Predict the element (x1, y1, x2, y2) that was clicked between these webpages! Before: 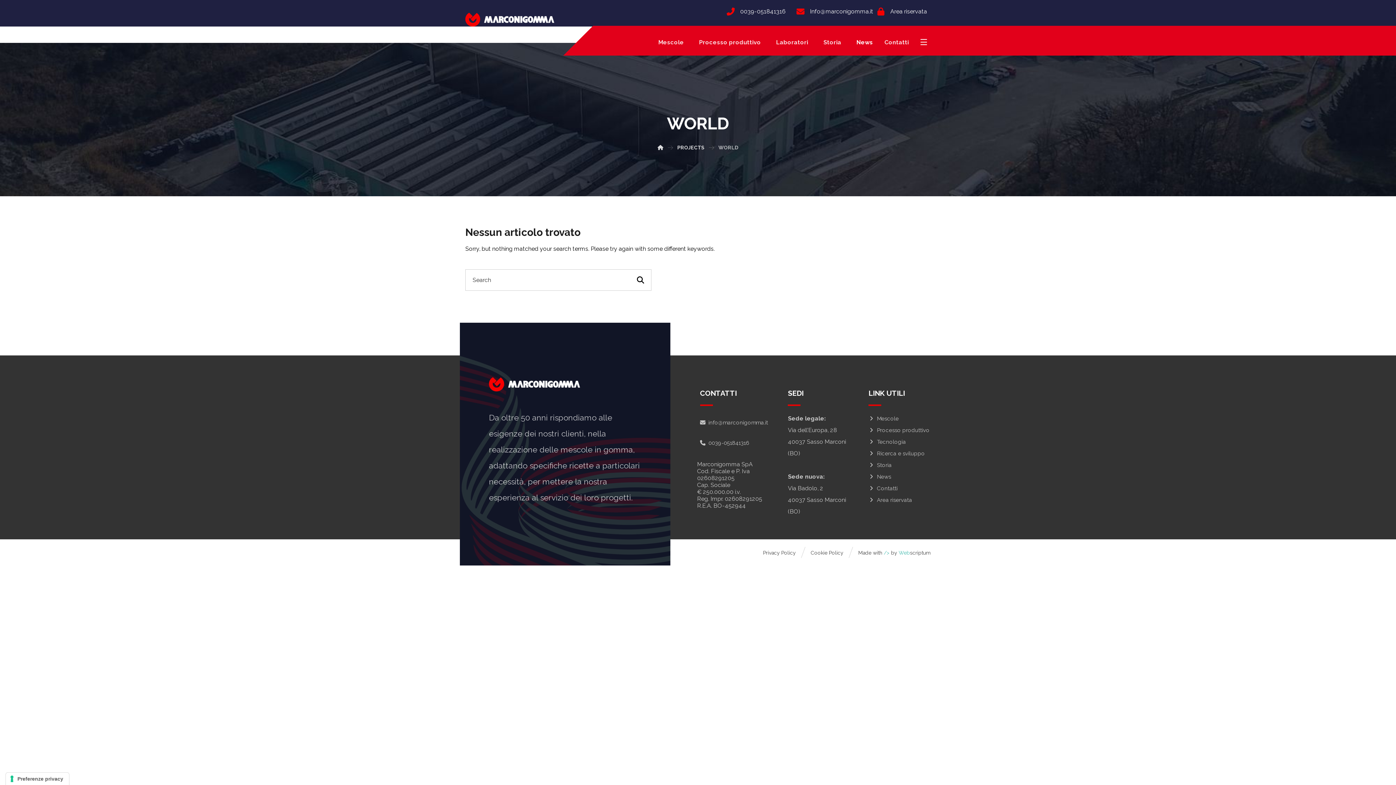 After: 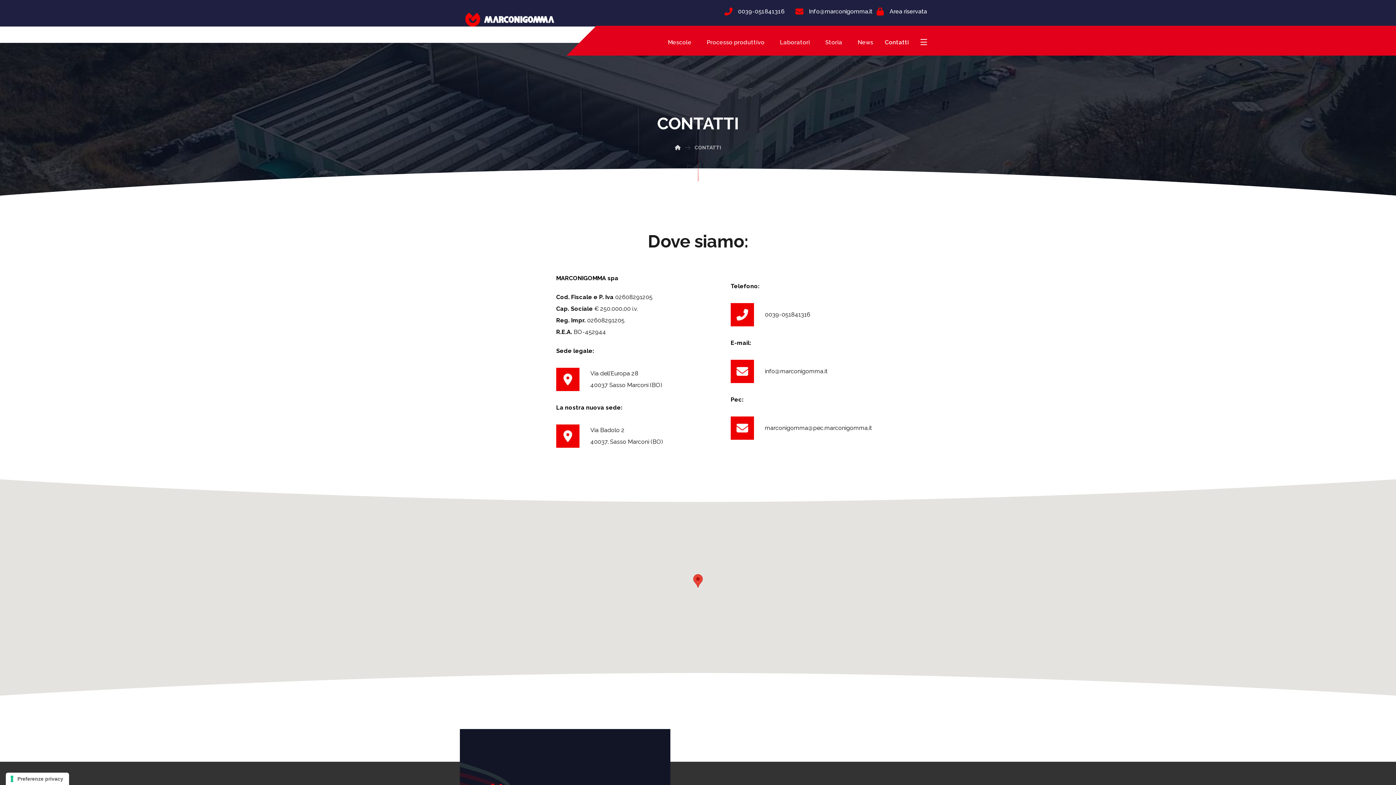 Action: label: Contatti bbox: (868, 485, 897, 492)